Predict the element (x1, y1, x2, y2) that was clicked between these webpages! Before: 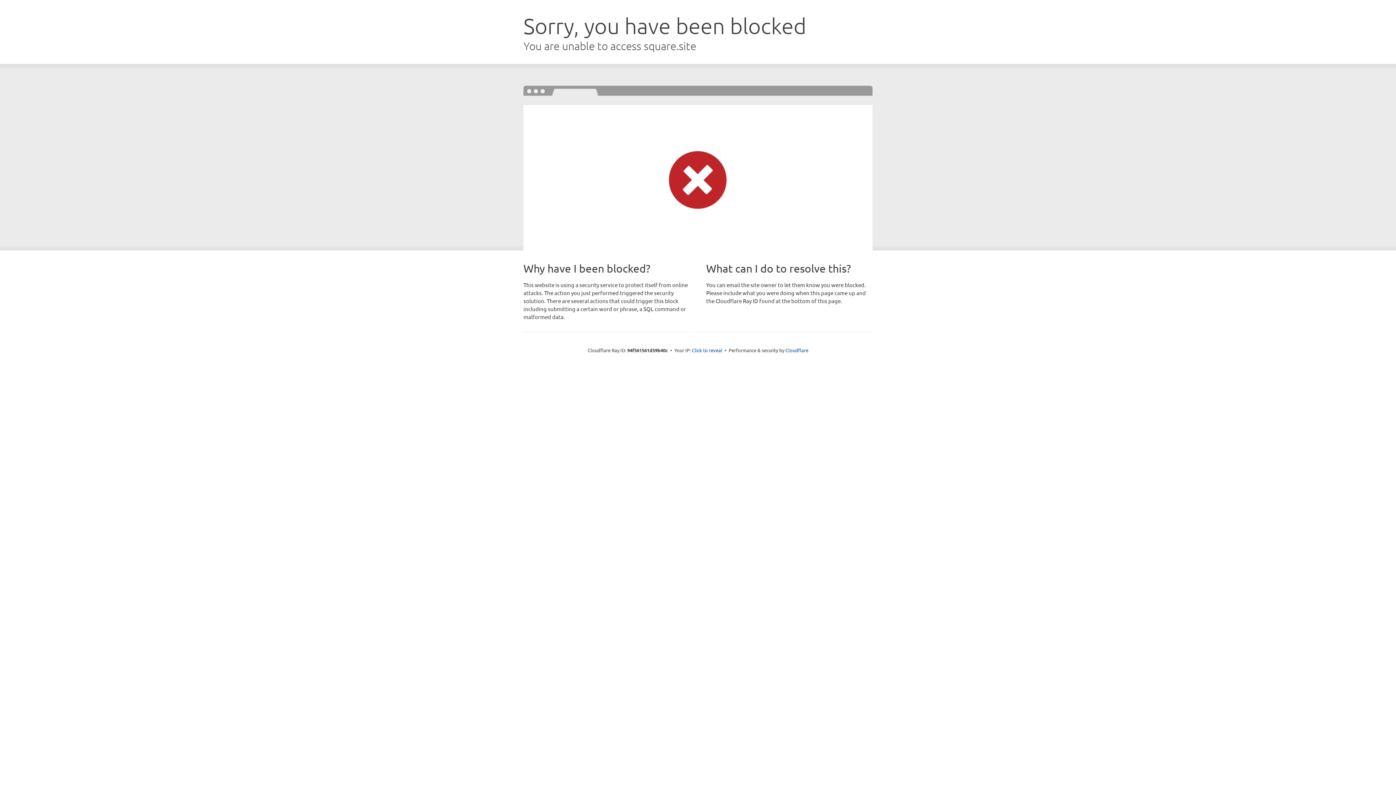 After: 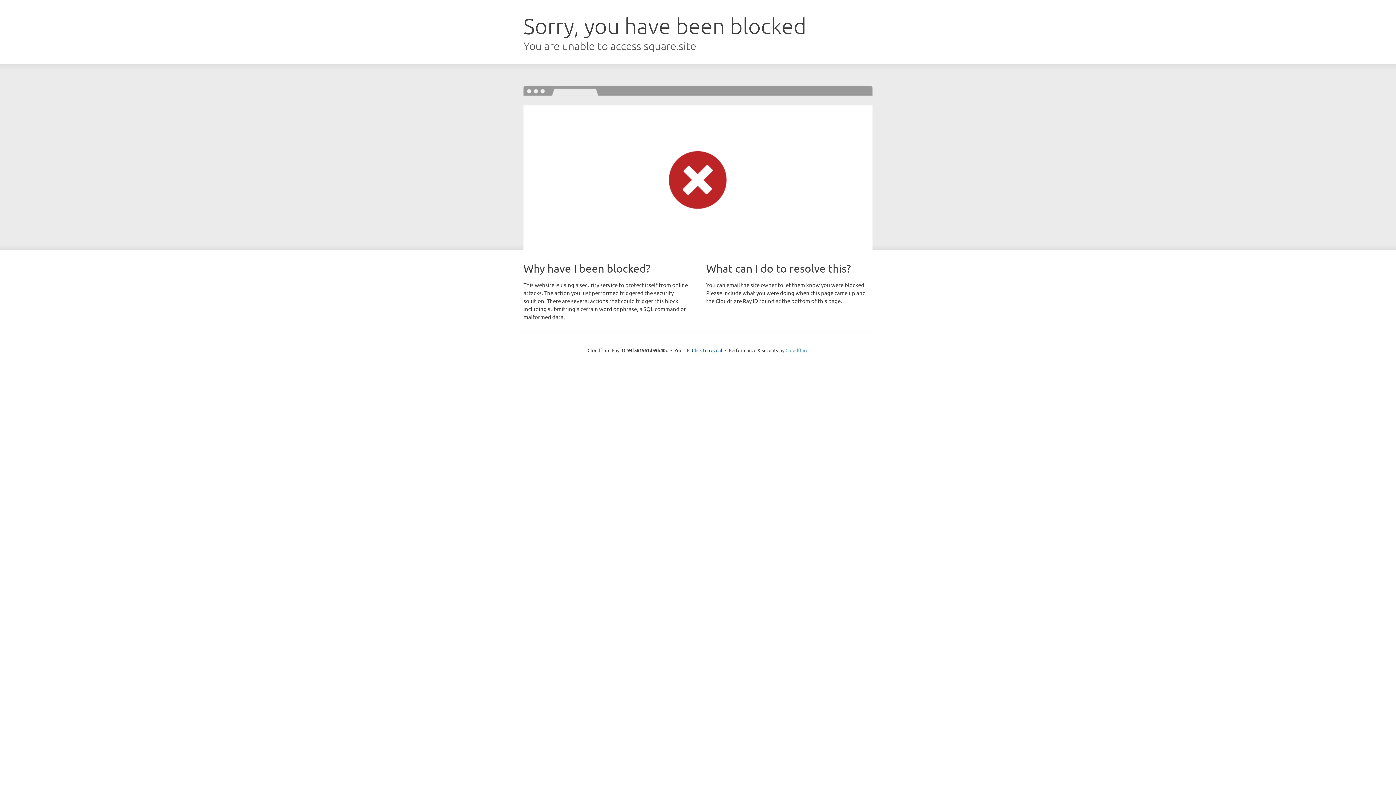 Action: bbox: (785, 347, 808, 353) label: Cloudflare